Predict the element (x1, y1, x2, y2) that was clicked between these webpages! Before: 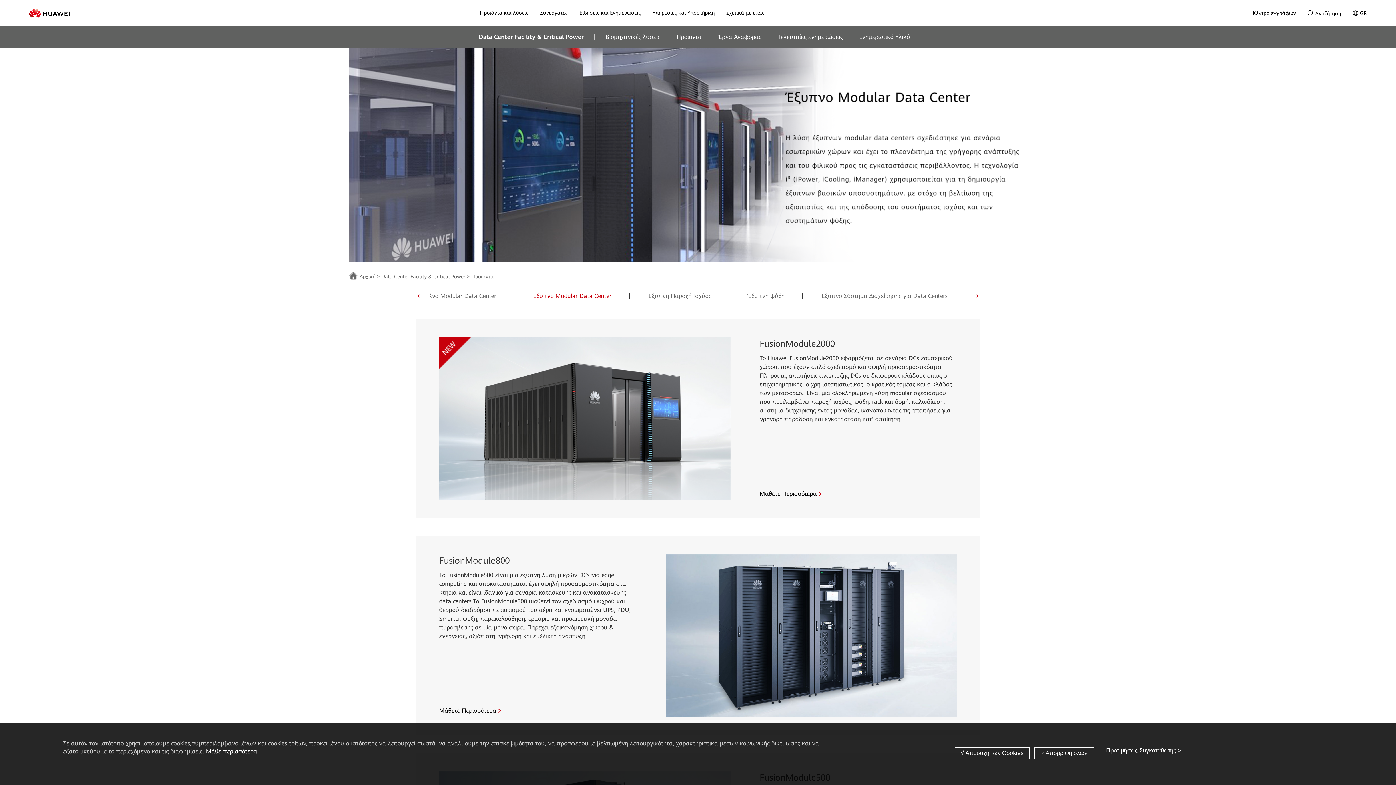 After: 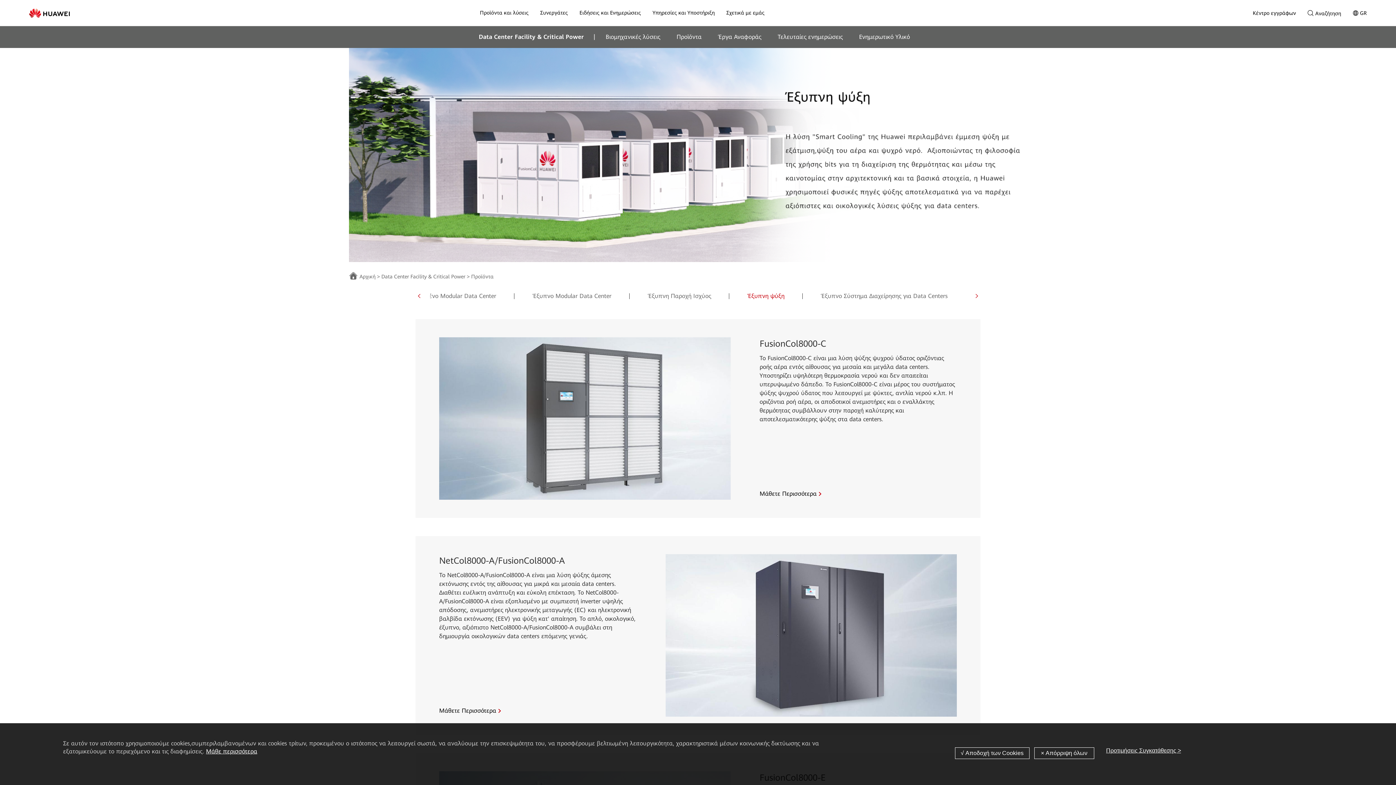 Action: bbox: (729, 293, 802, 299) label: Έξυπνη ψύξη